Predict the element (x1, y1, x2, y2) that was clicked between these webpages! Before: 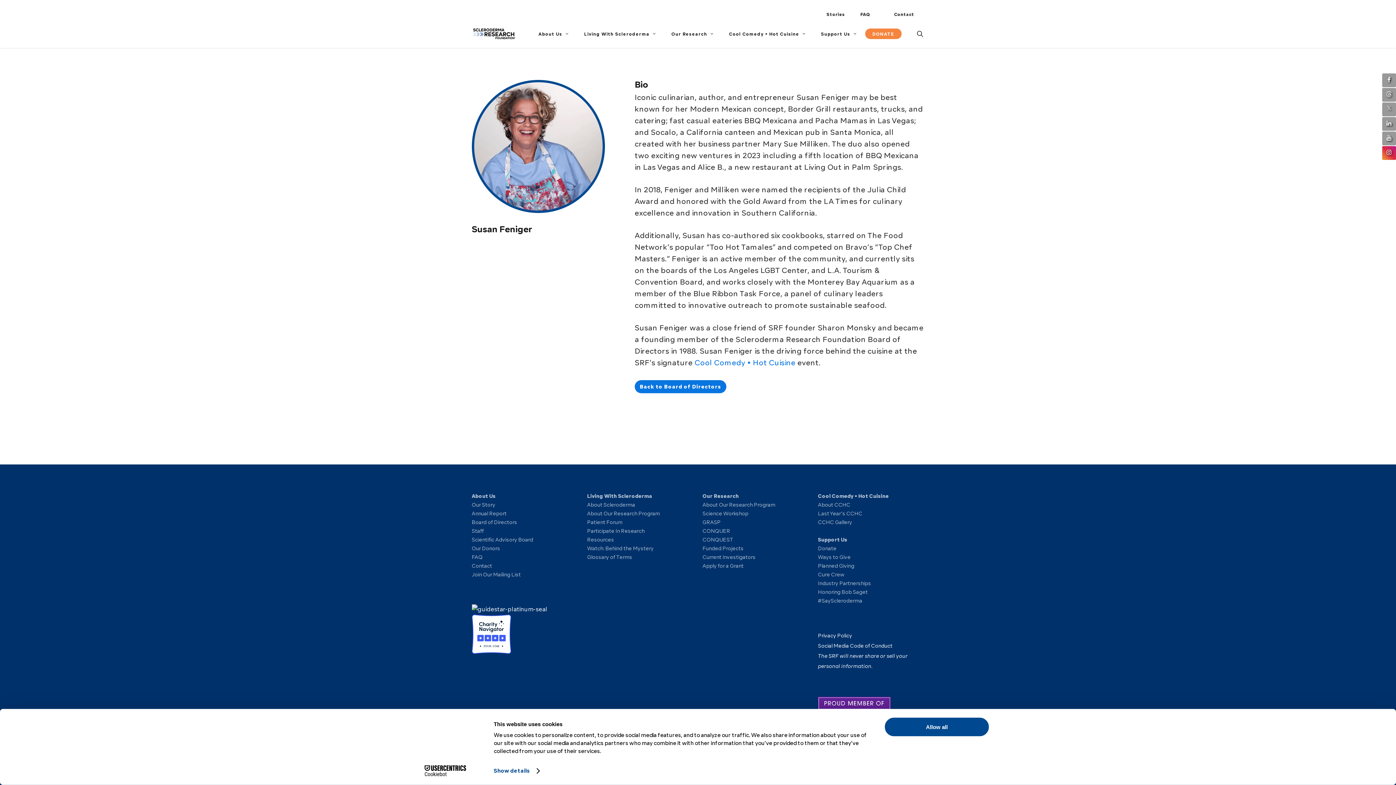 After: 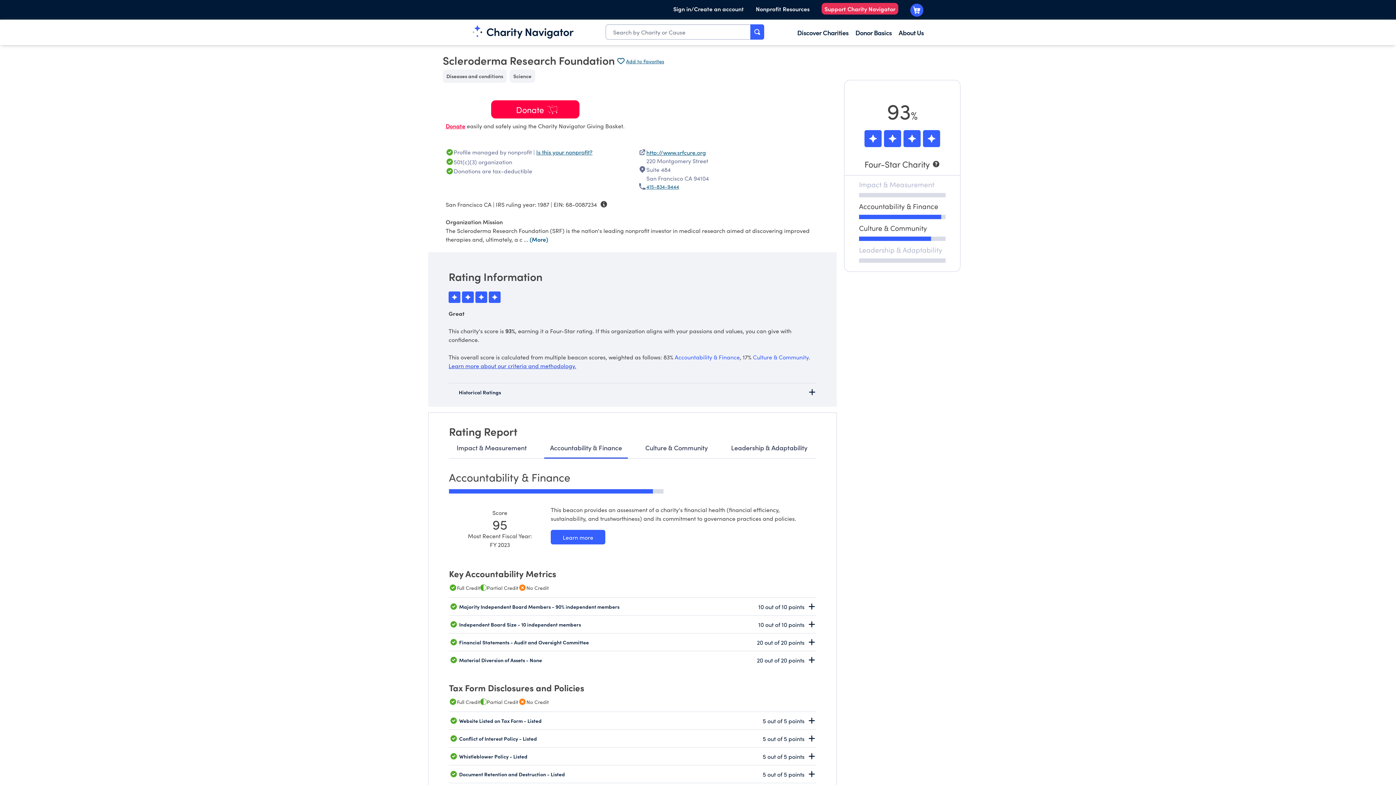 Action: bbox: (471, 648, 511, 655)